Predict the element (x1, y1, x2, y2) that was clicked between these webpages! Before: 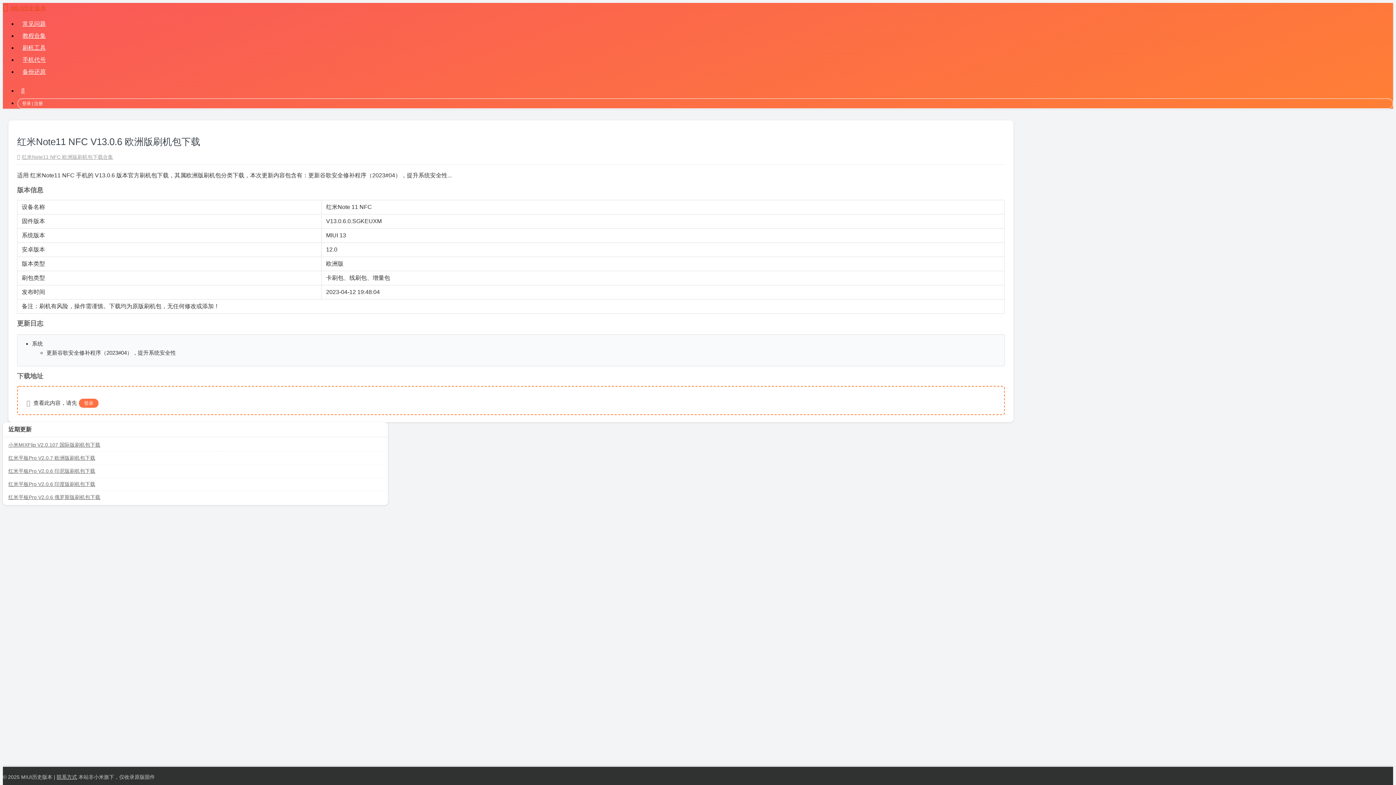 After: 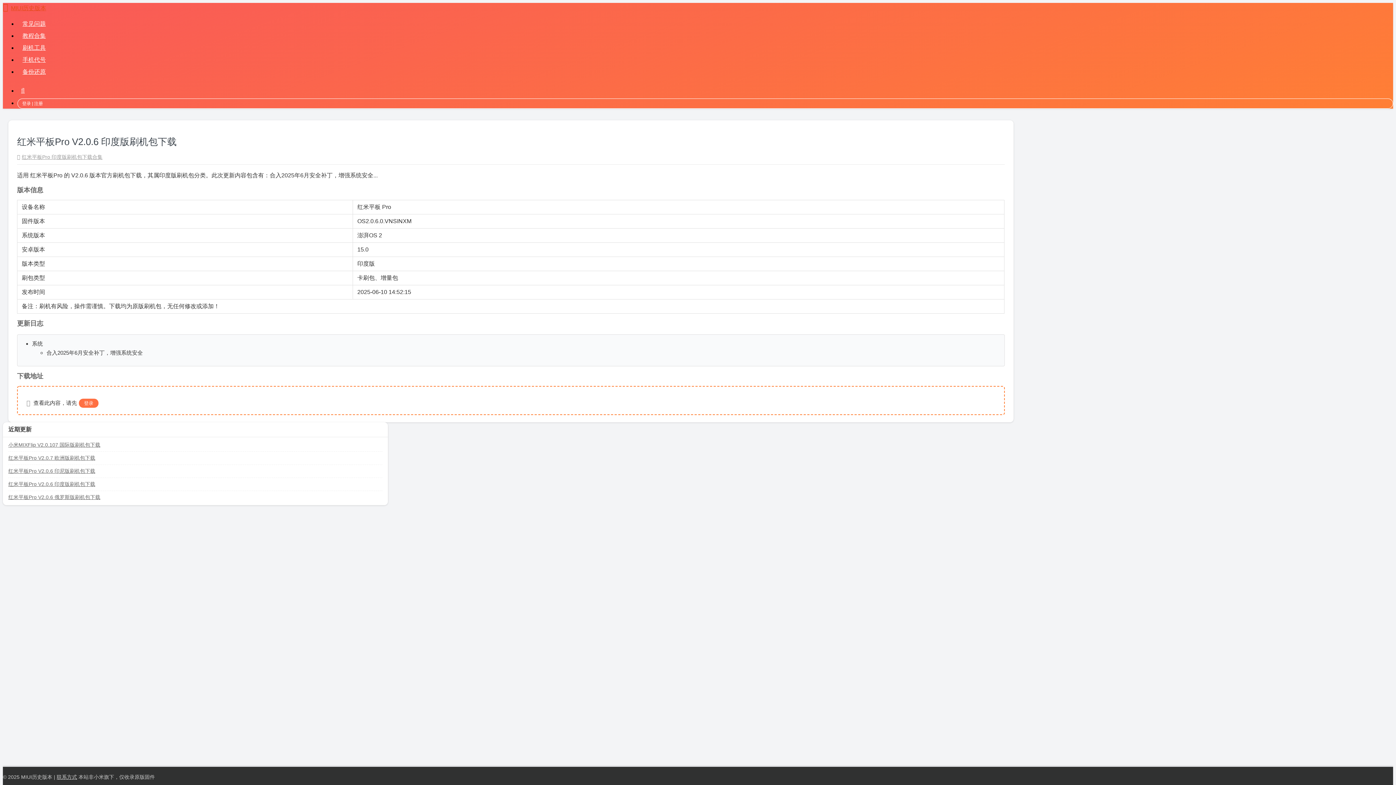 Action: bbox: (8, 481, 95, 487) label: 红米平板Pro V2.0.6 印度版刷机包下载